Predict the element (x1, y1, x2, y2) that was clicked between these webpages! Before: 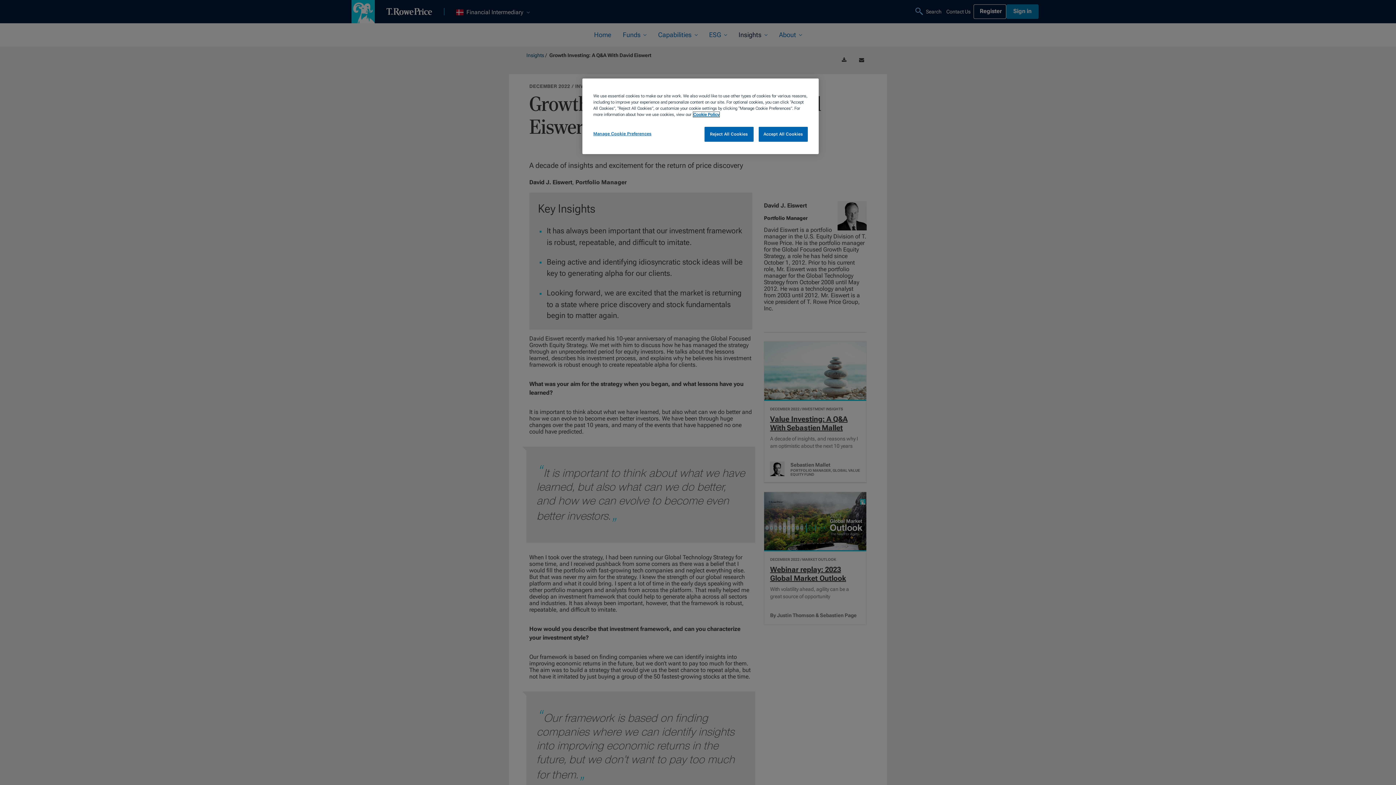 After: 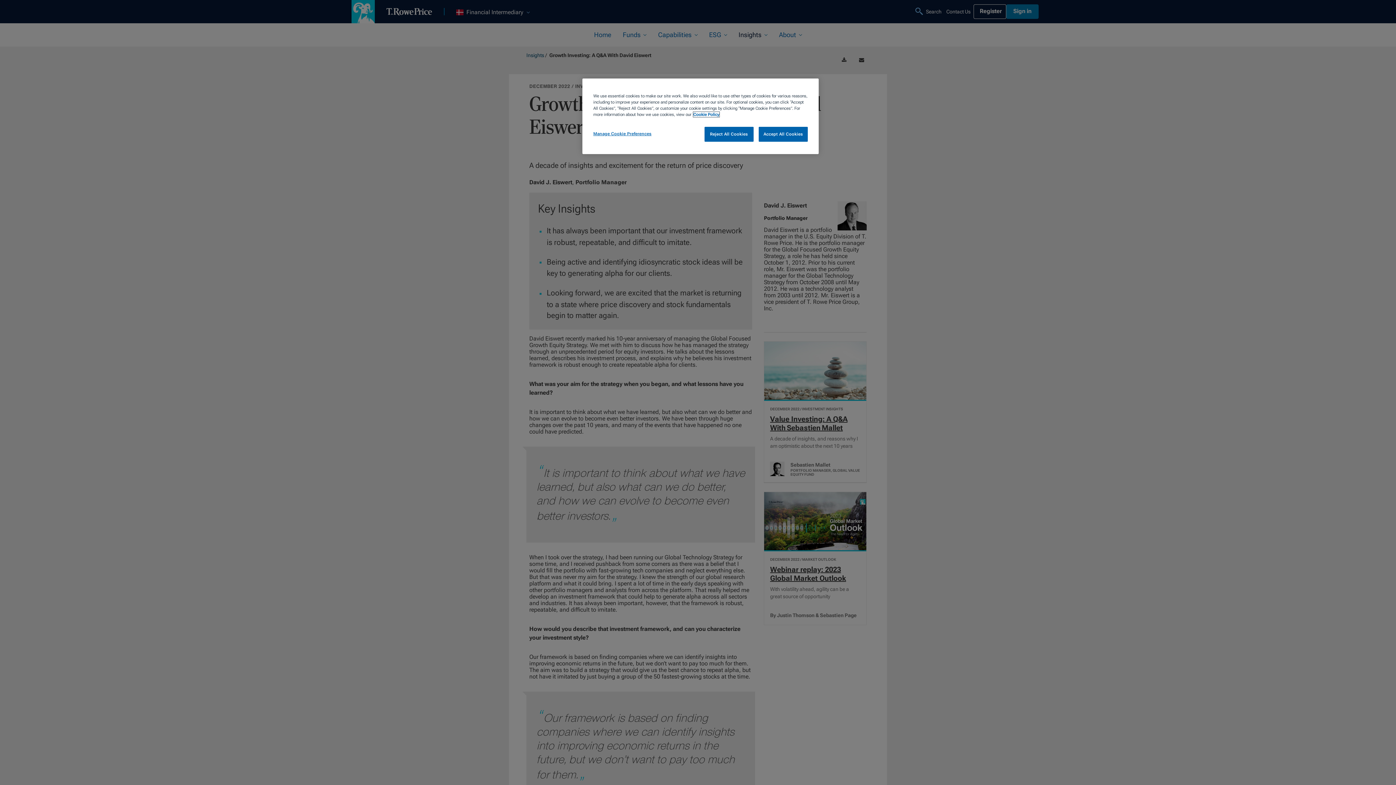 Action: bbox: (693, 112, 719, 117) label: More information about your privacy, opens in a new tab